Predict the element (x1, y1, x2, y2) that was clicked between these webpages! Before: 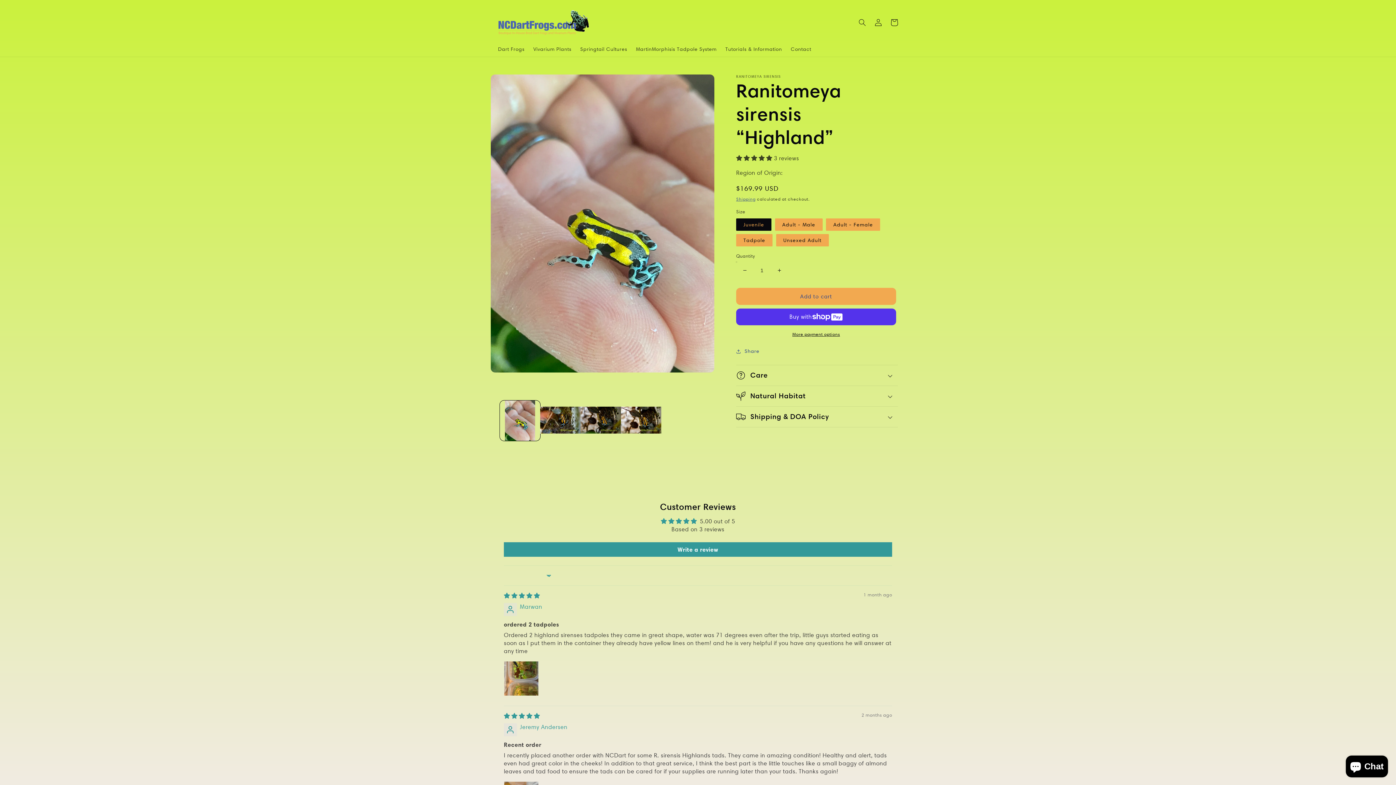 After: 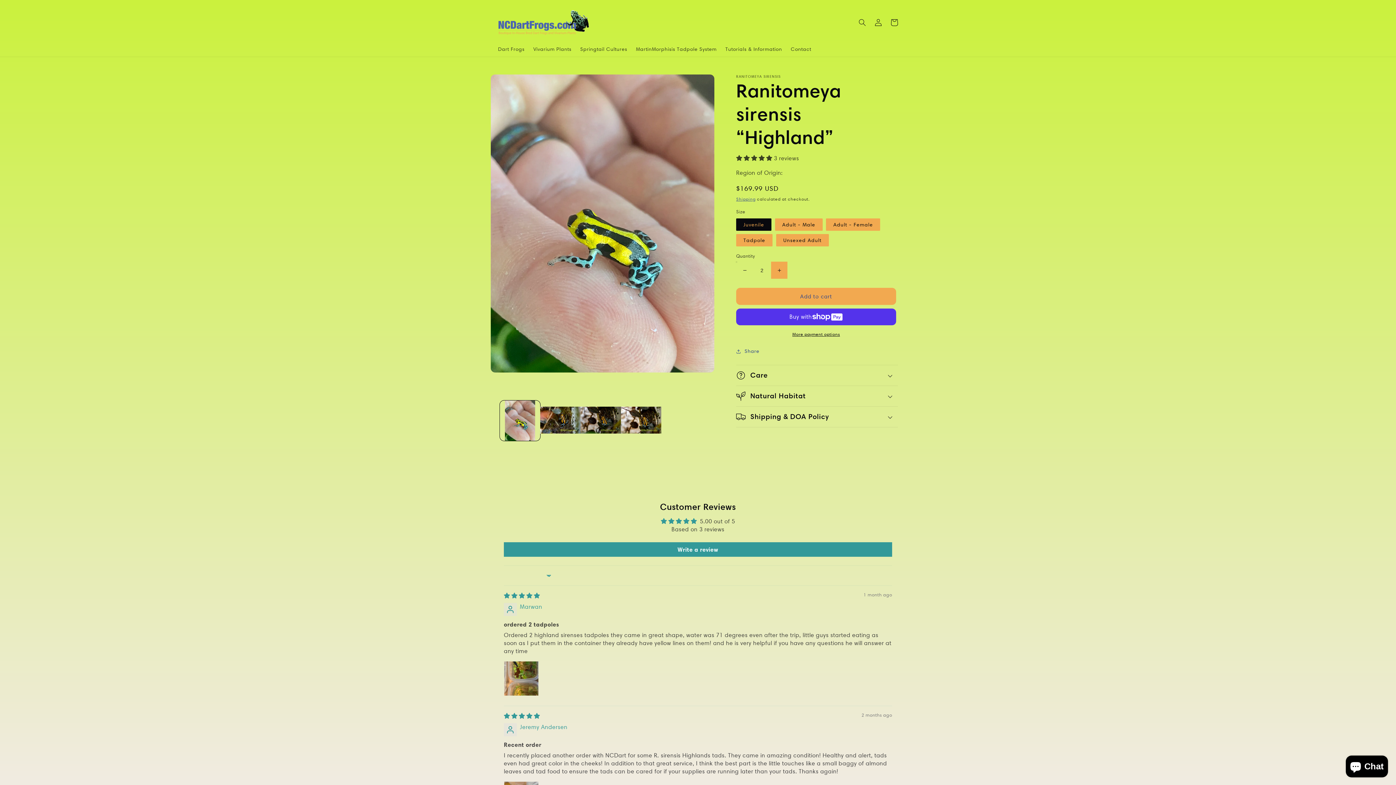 Action: bbox: (771, 261, 787, 278) label: Increase quantity for Ranitomeya sirensis “Highland”